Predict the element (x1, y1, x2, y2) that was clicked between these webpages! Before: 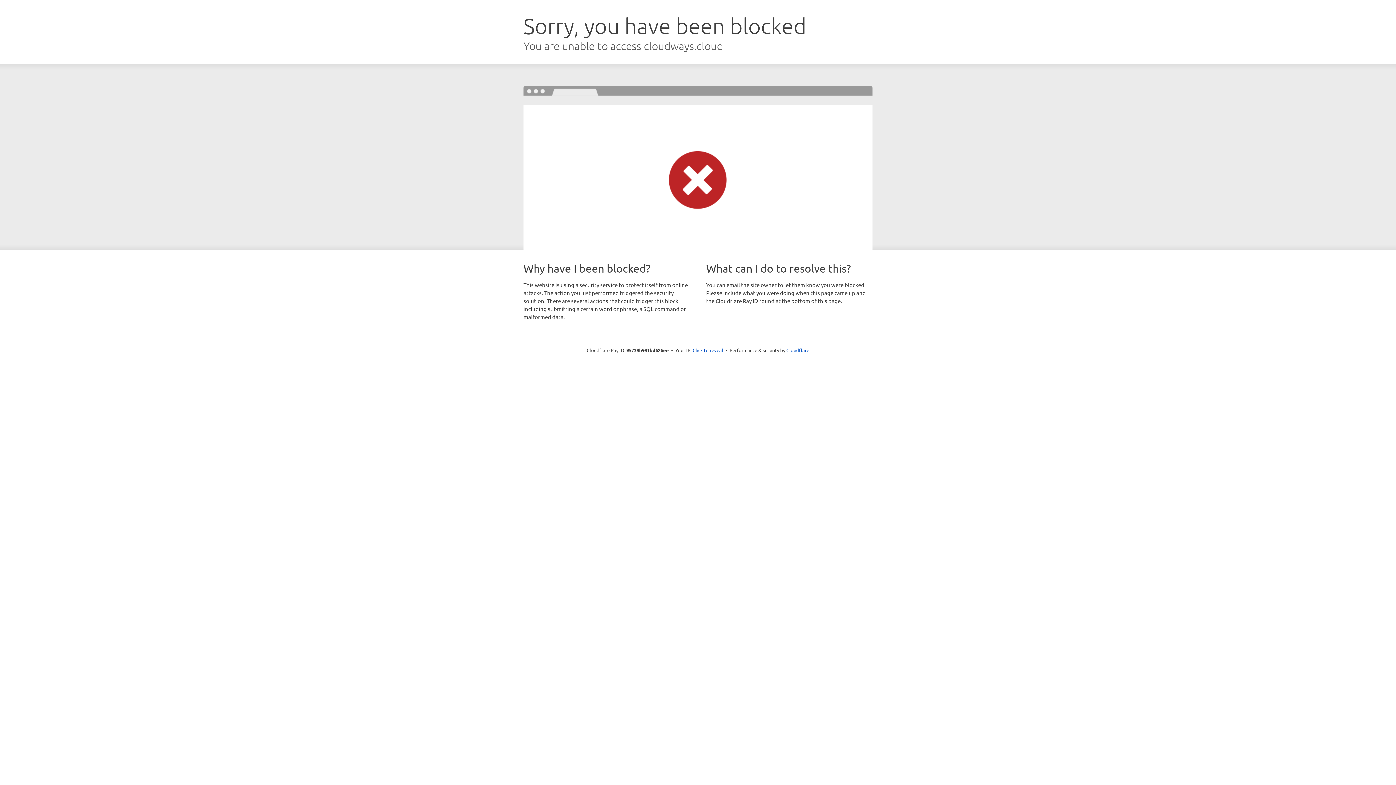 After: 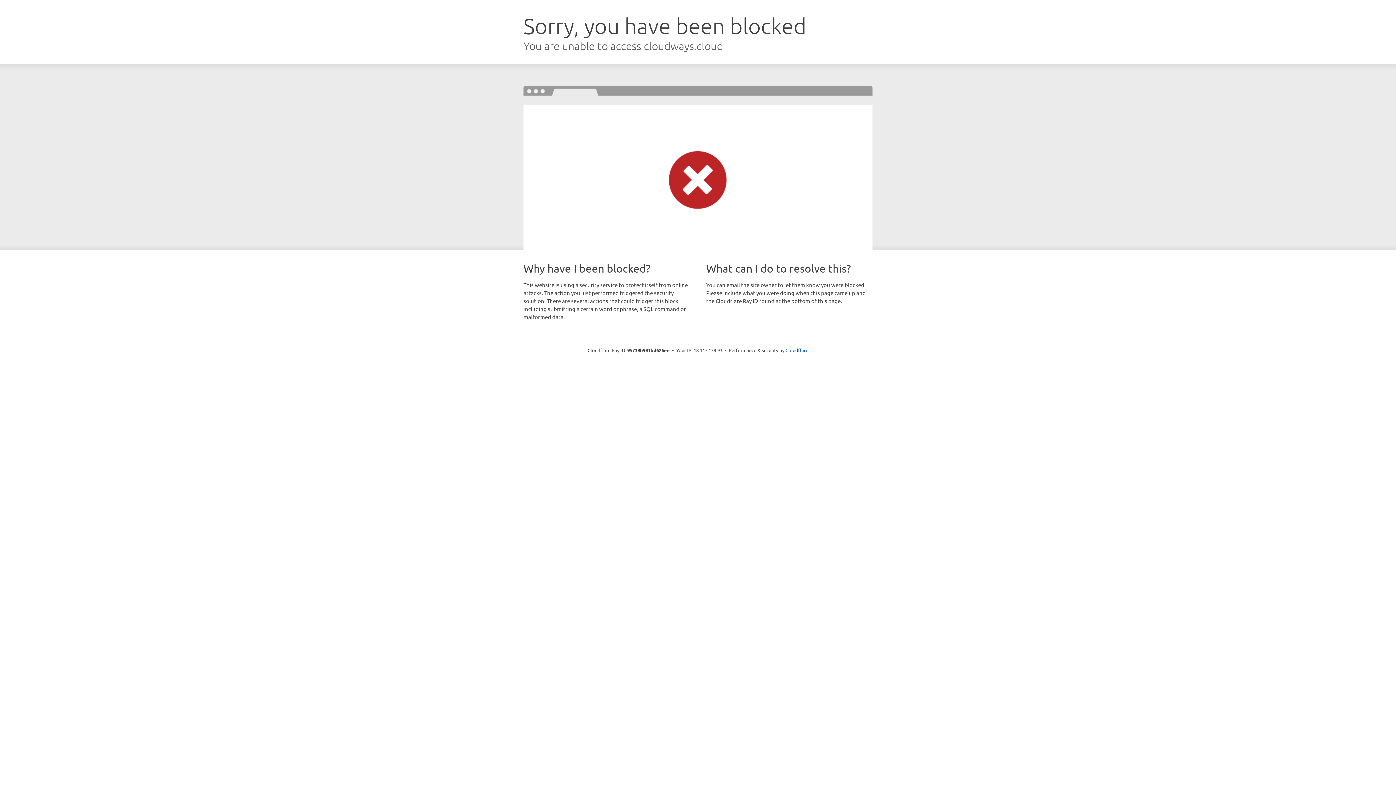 Action: label: Click to reveal bbox: (692, 346, 723, 353)